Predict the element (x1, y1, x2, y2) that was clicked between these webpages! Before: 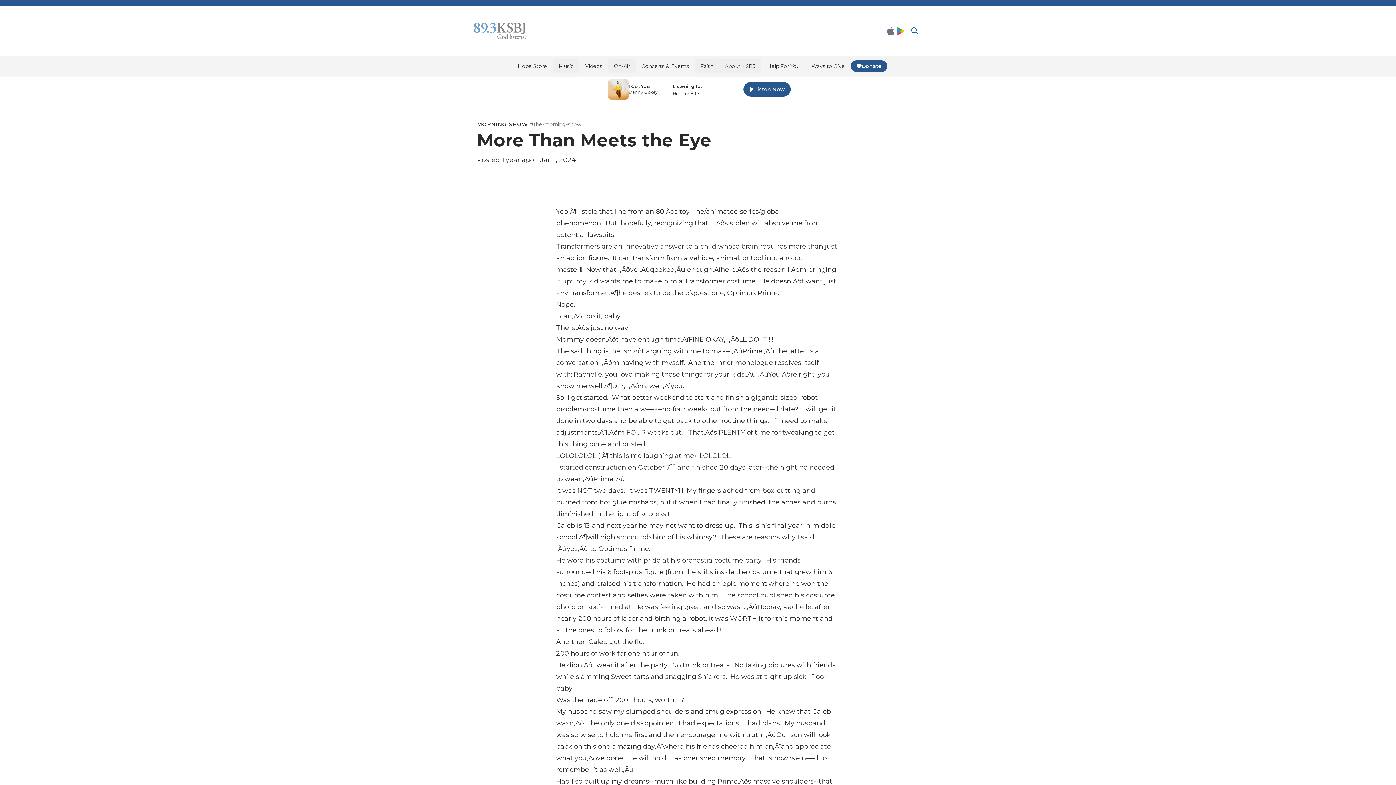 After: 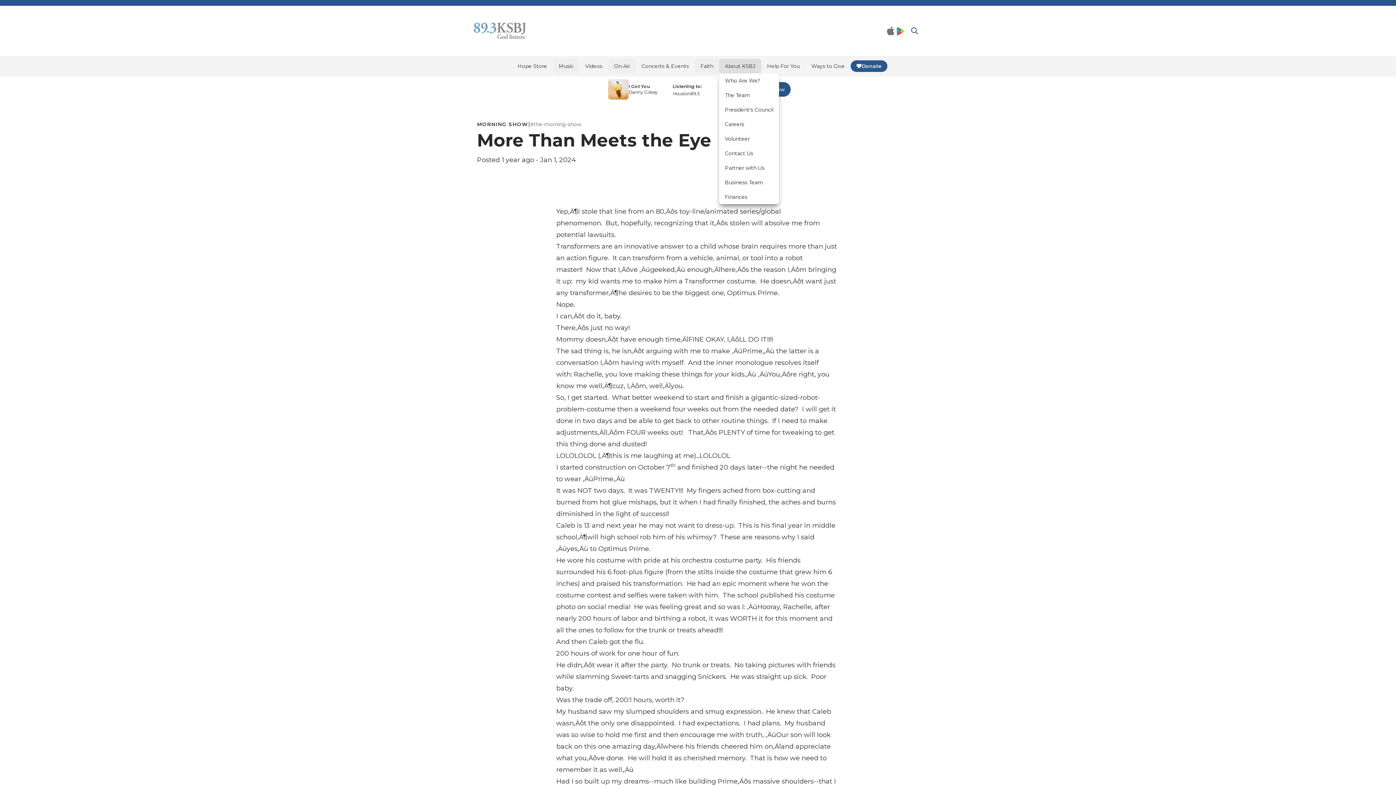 Action: label: About KSBJ bbox: (719, 58, 761, 73)